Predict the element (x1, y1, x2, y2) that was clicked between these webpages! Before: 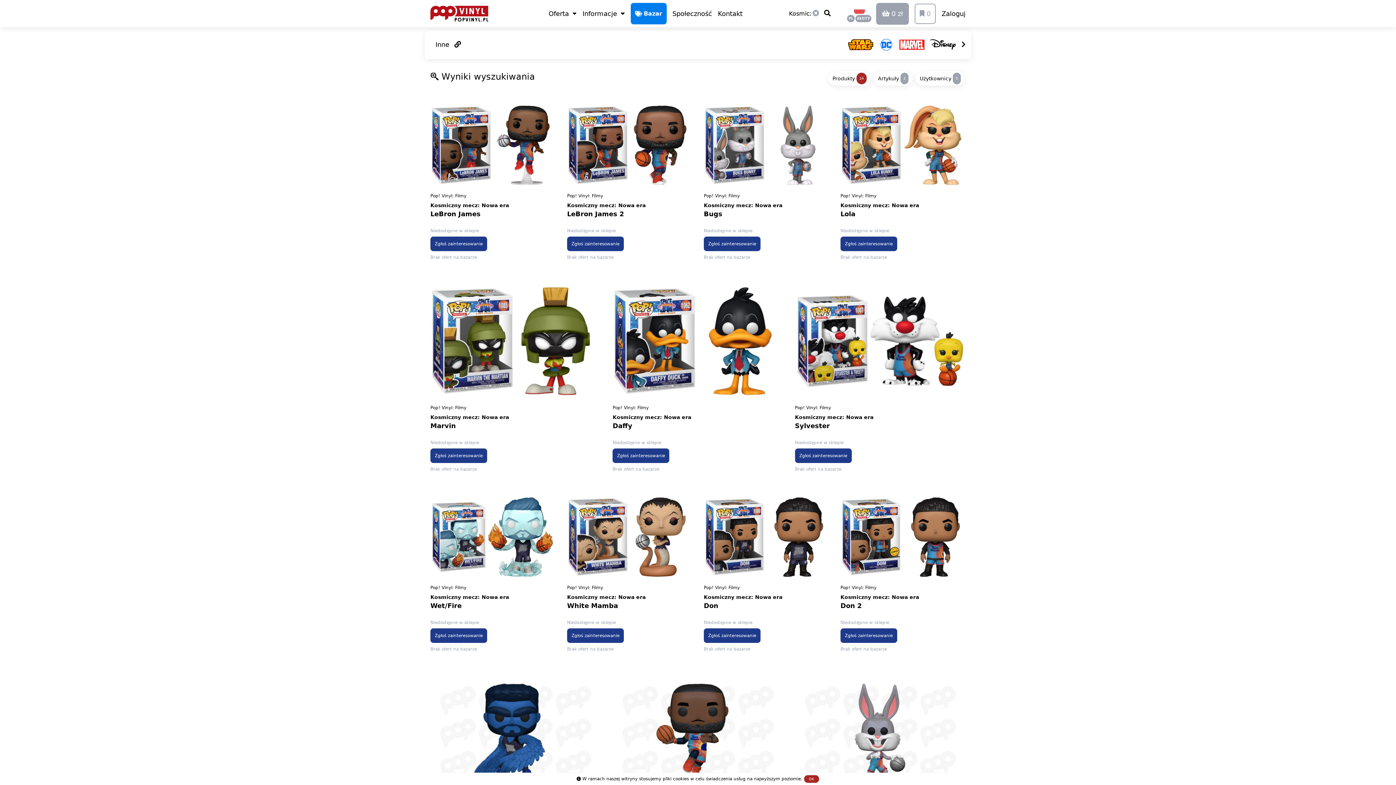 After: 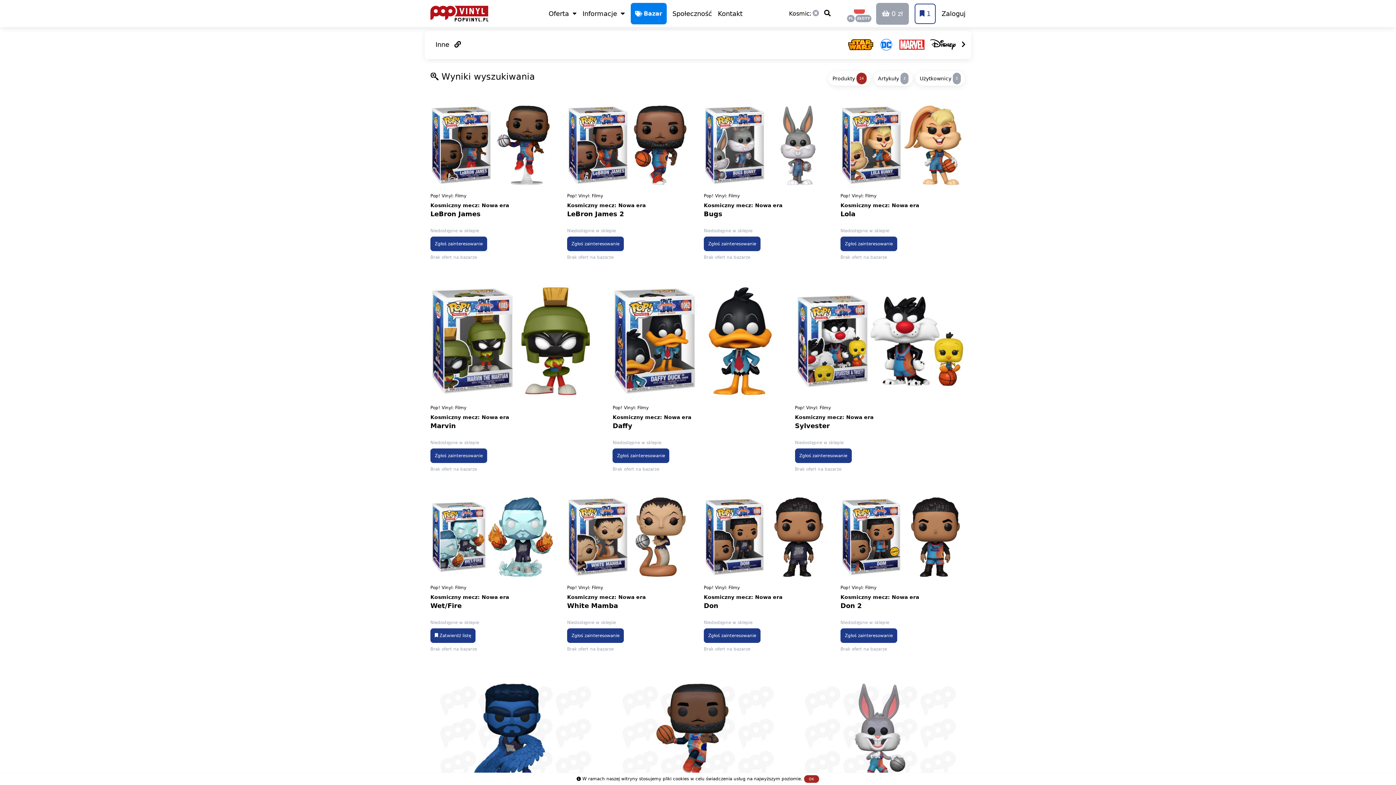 Action: label: Zgłoś zainteresowanie bbox: (430, 628, 487, 643)